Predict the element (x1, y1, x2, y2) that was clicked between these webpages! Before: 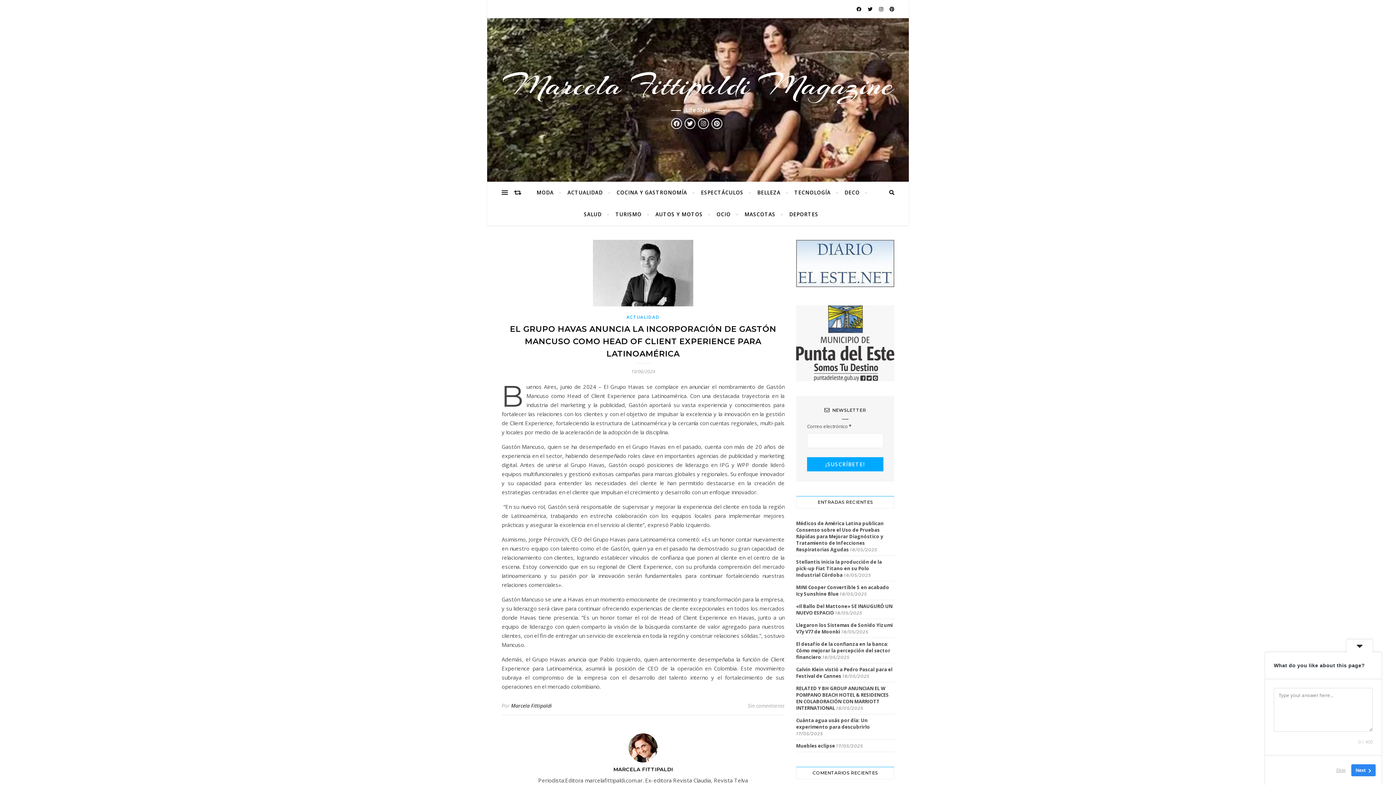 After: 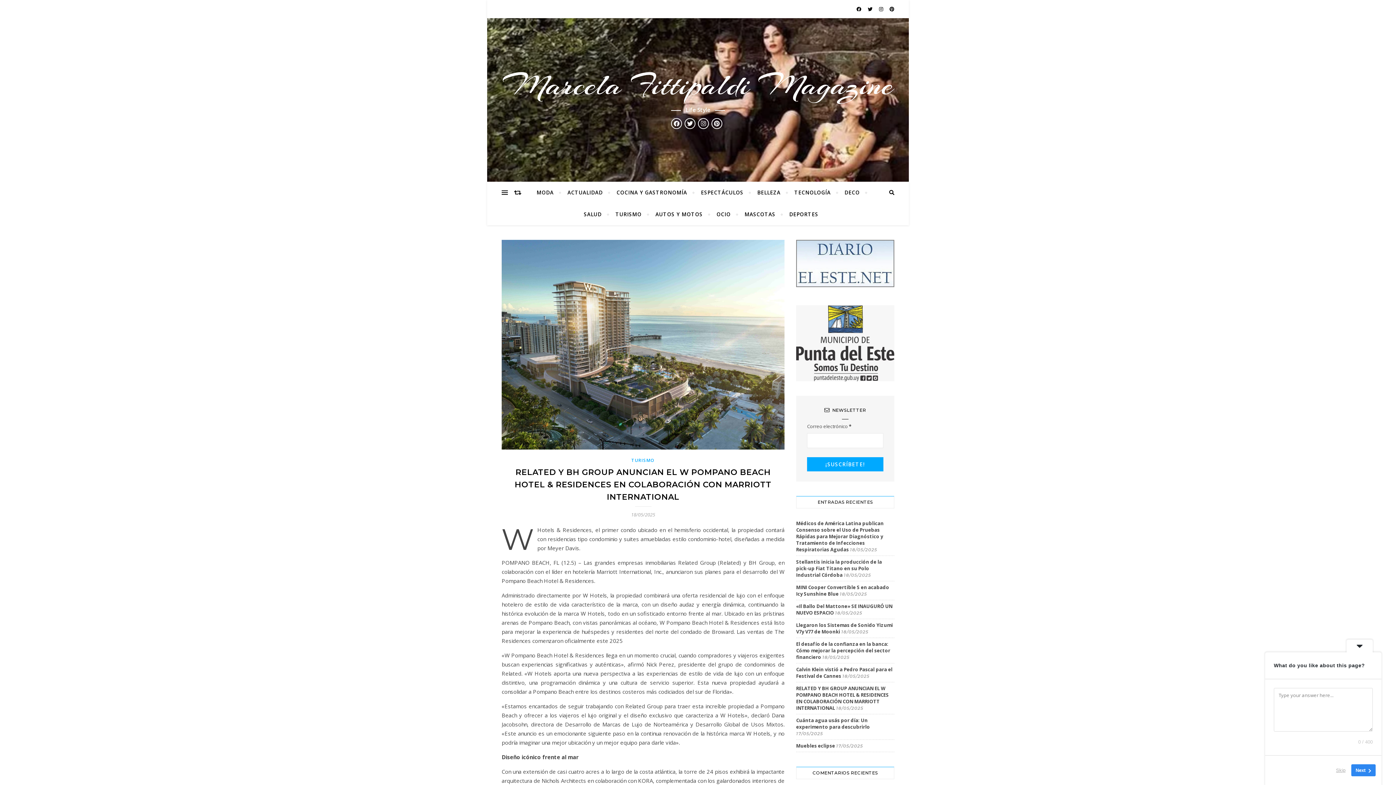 Action: label: RELATED Y BH GROUP ANUNCIAN EL W POMPANO BEACH HOTEL & RESIDENCES EN COLABORACIÓN CON MARRIOTT INTERNATIONAL bbox: (796, 685, 889, 711)